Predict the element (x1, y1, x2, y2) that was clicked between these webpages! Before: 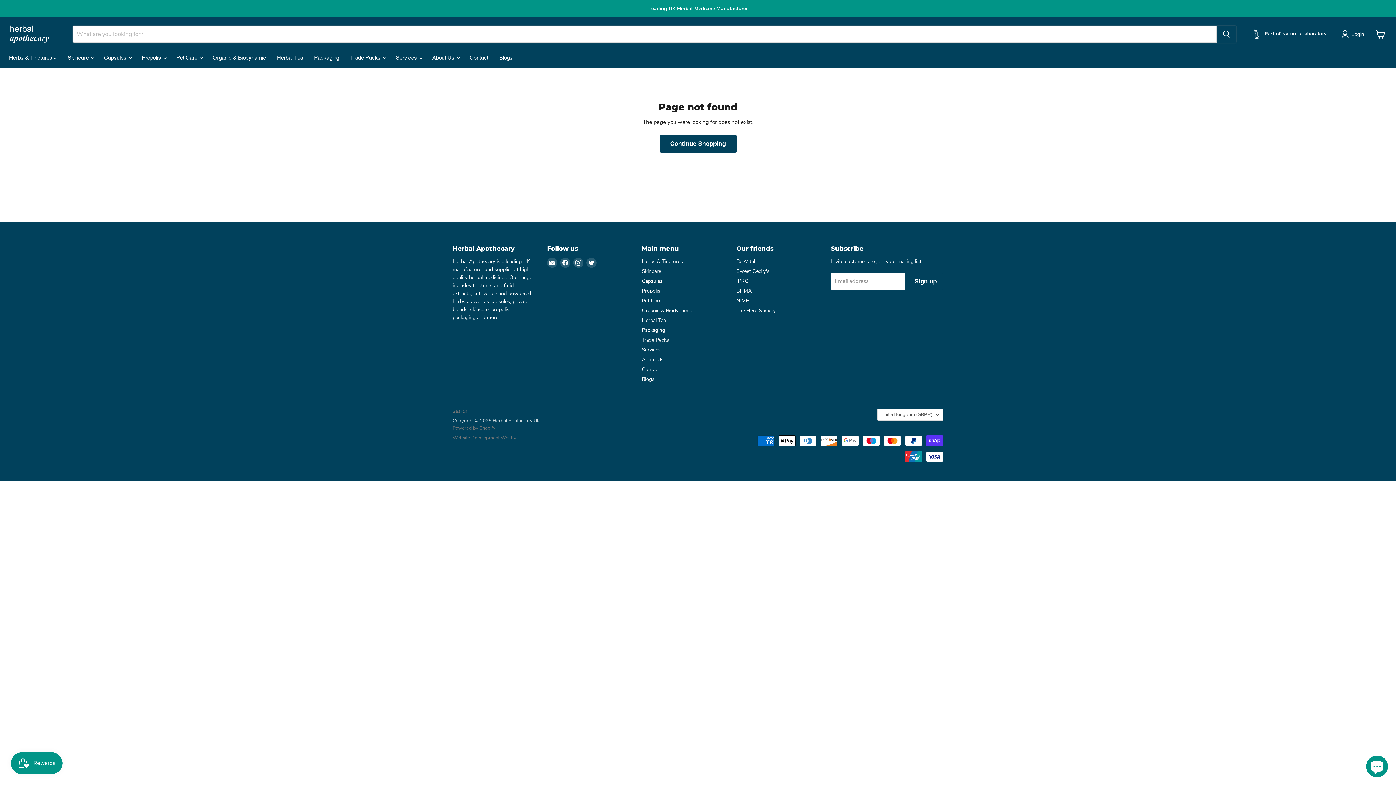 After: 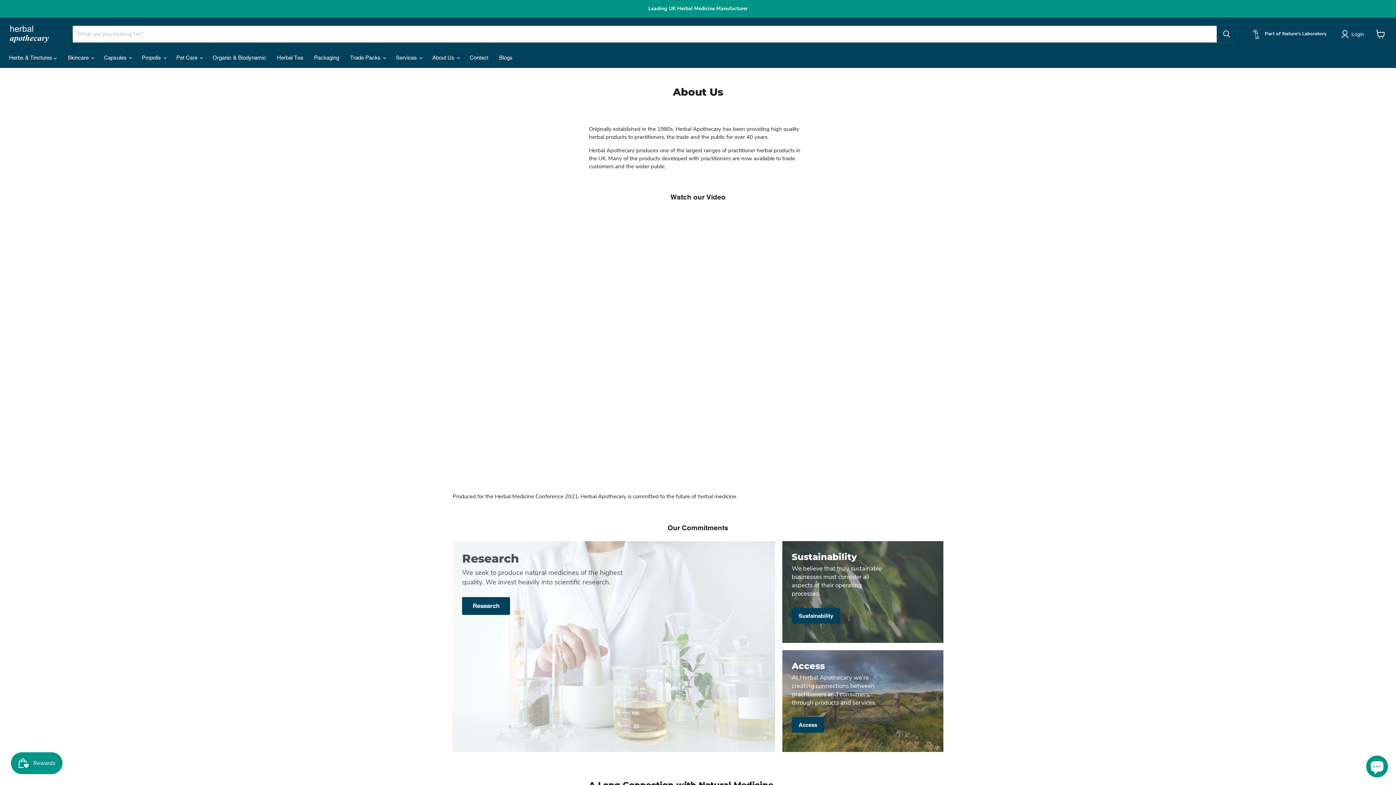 Action: bbox: (642, 356, 663, 363) label: About Us